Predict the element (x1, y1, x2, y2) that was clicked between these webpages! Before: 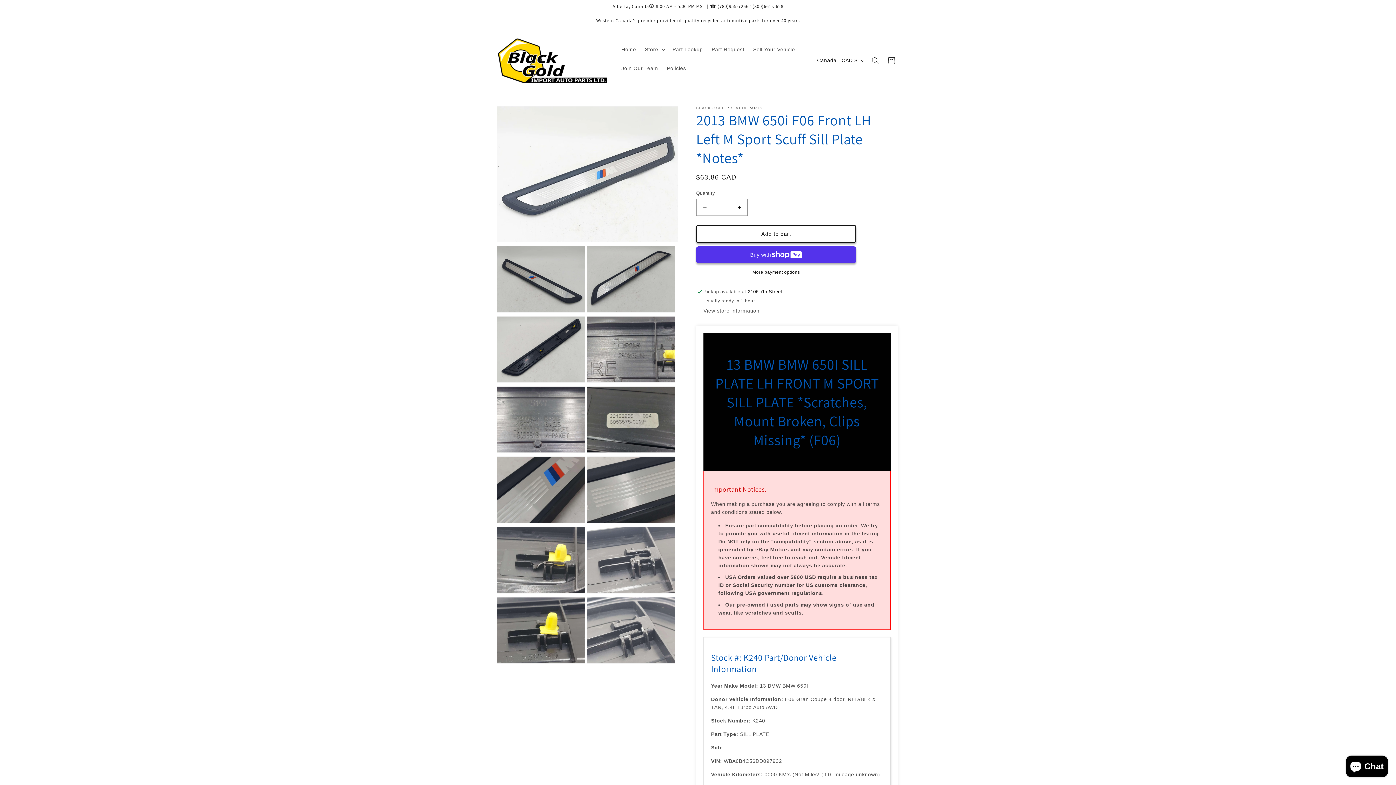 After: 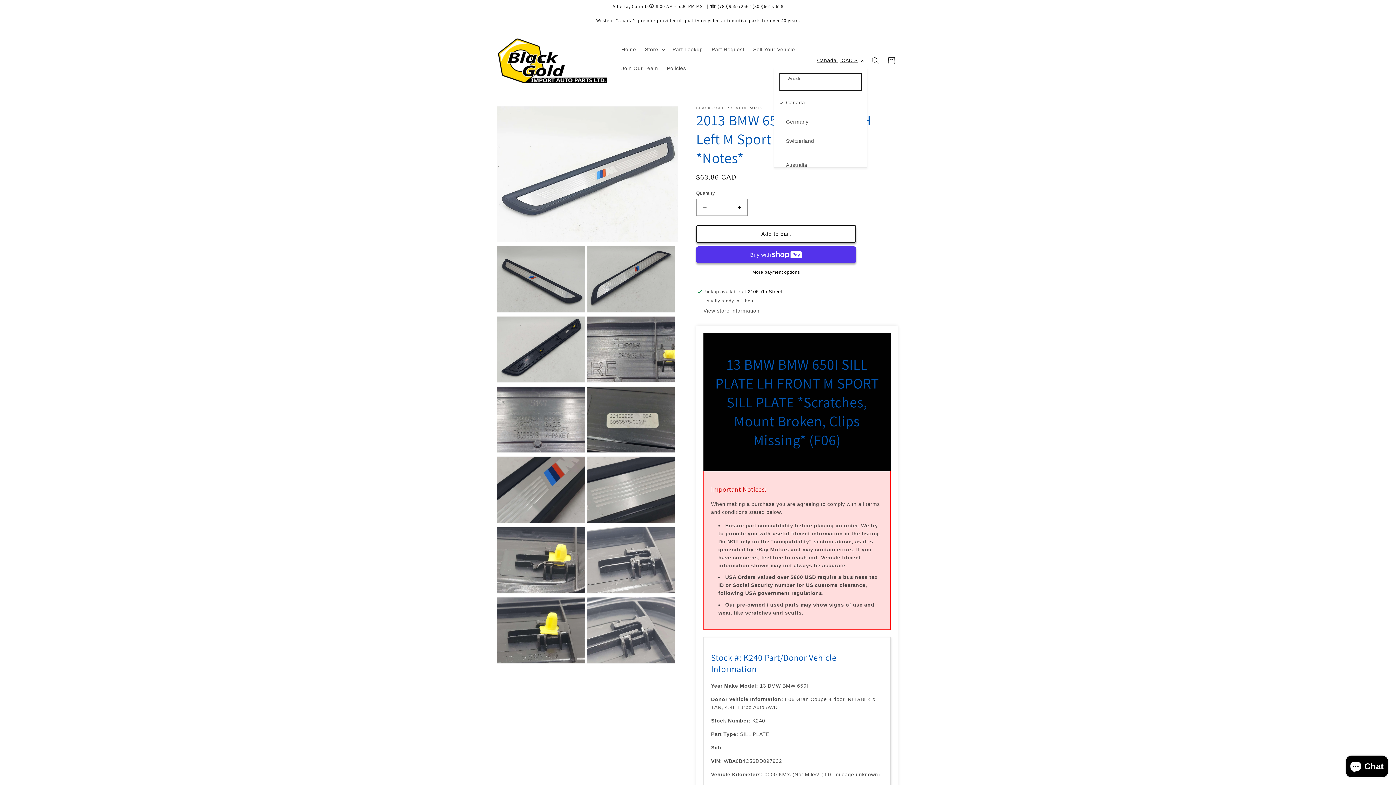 Action: label: Canada | CAD $ bbox: (812, 53, 867, 67)